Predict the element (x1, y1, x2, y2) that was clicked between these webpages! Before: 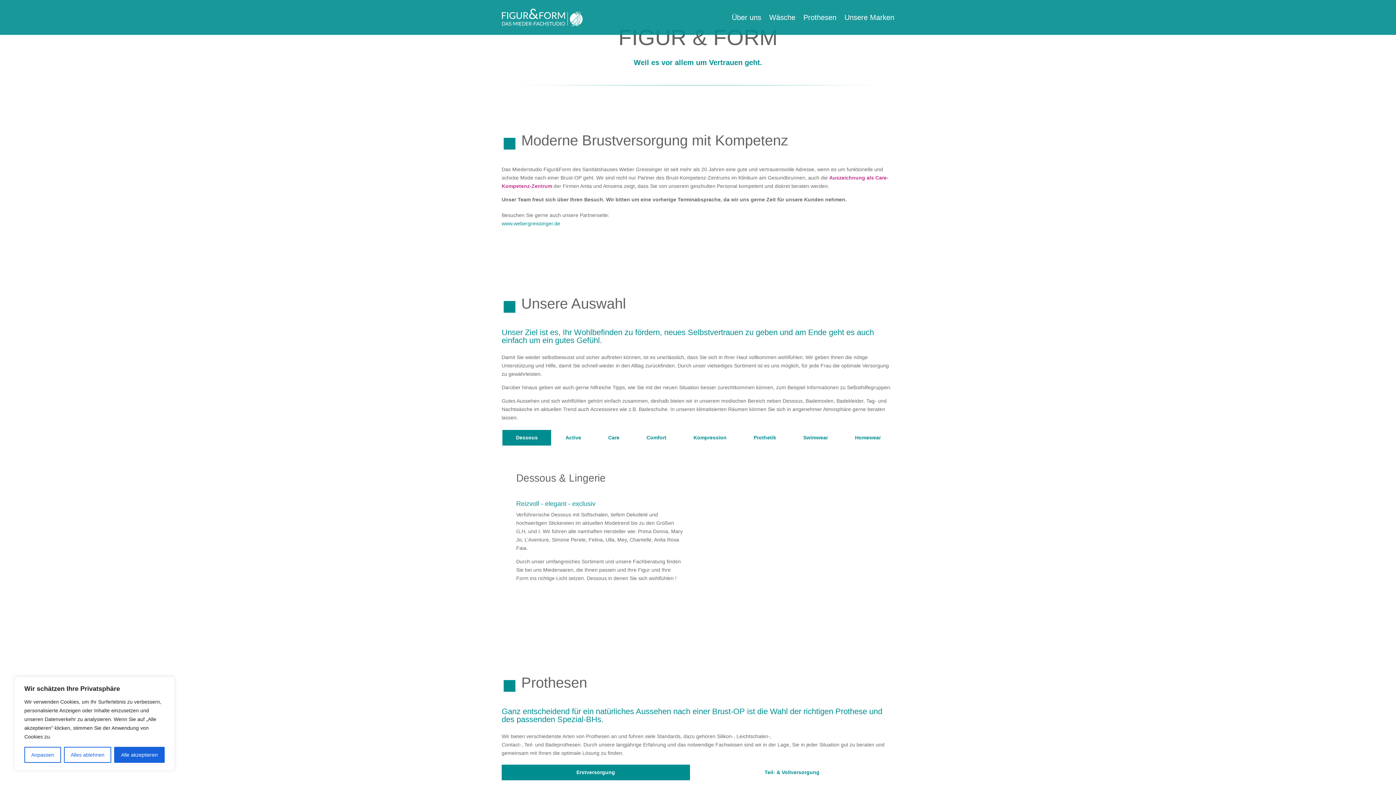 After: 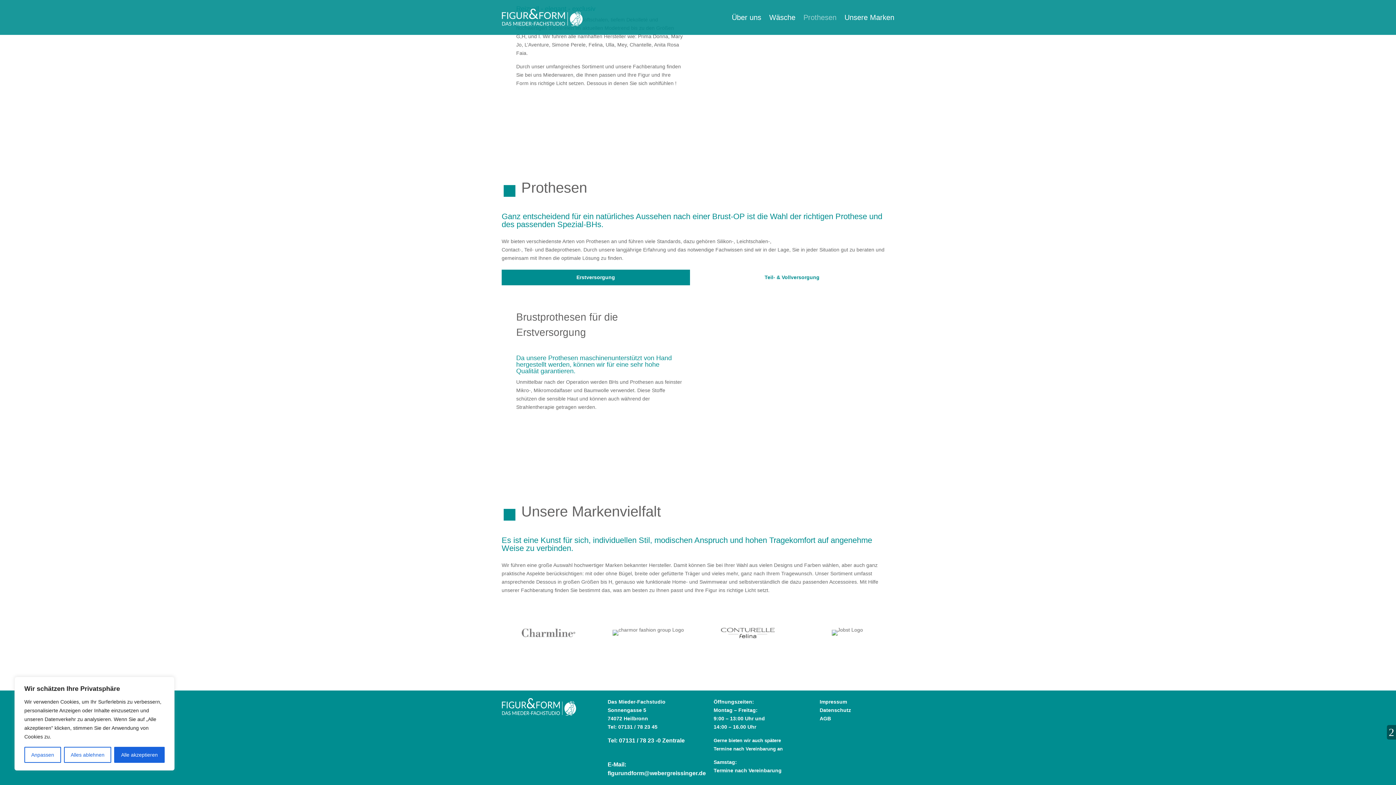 Action: bbox: (803, 3, 836, 31) label: Prothesen